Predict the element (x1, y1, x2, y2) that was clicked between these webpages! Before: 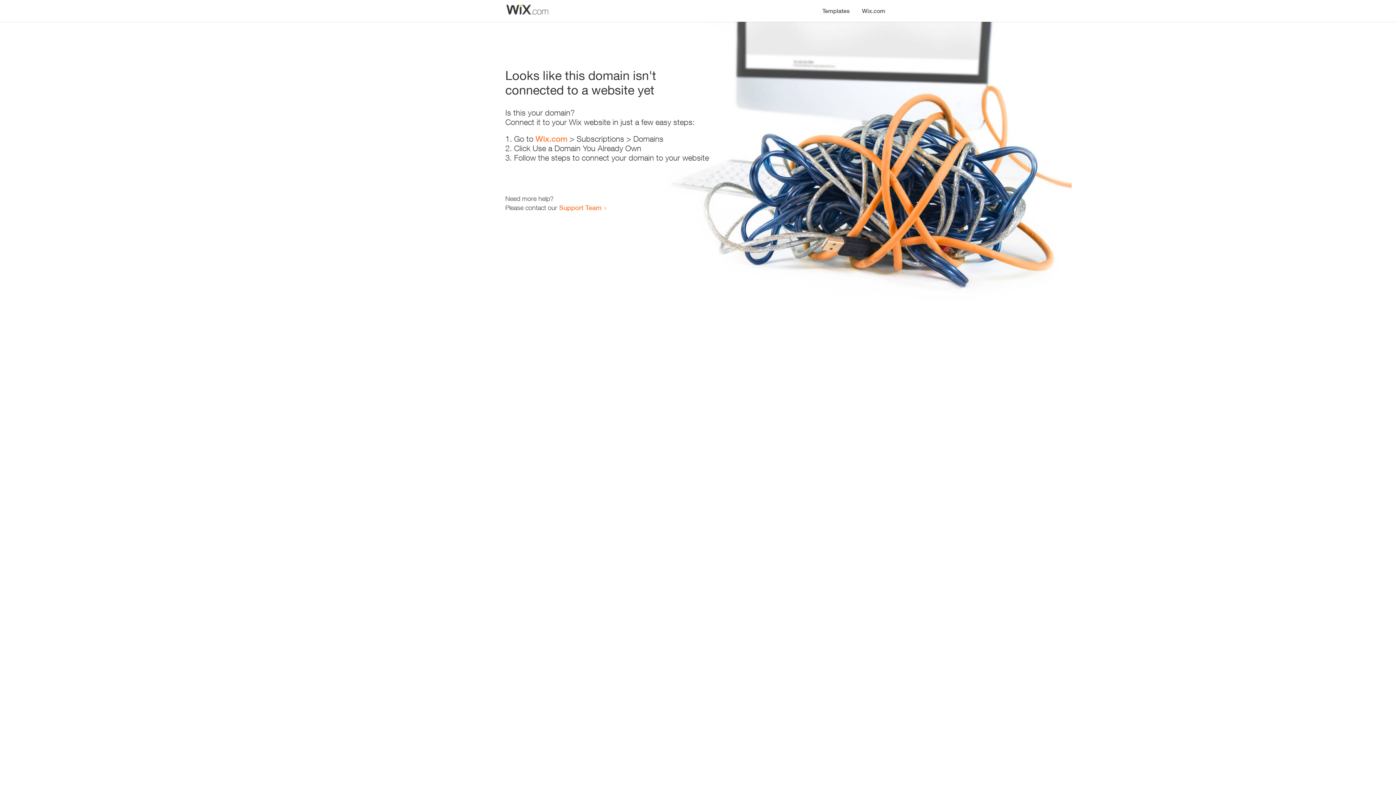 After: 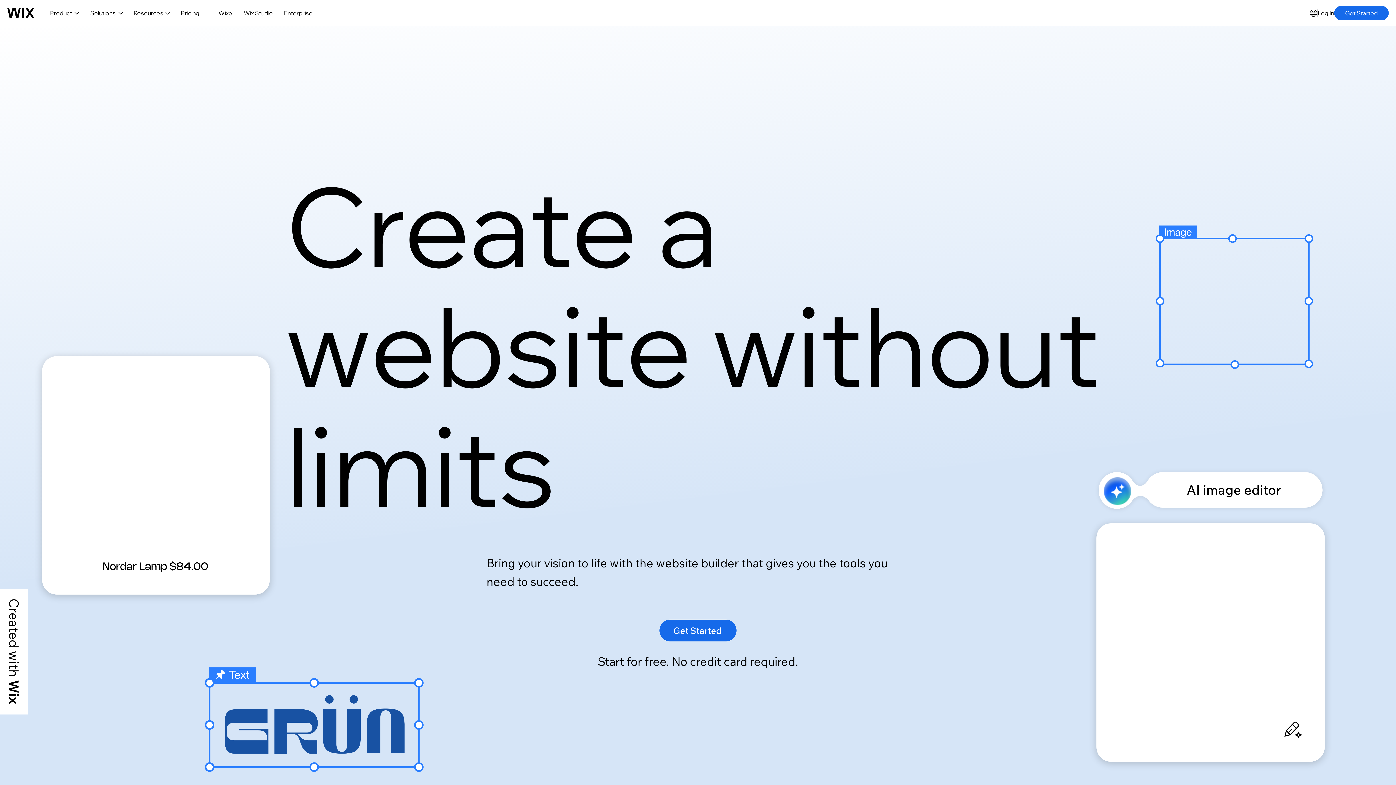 Action: label: Wix.com bbox: (535, 134, 567, 143)